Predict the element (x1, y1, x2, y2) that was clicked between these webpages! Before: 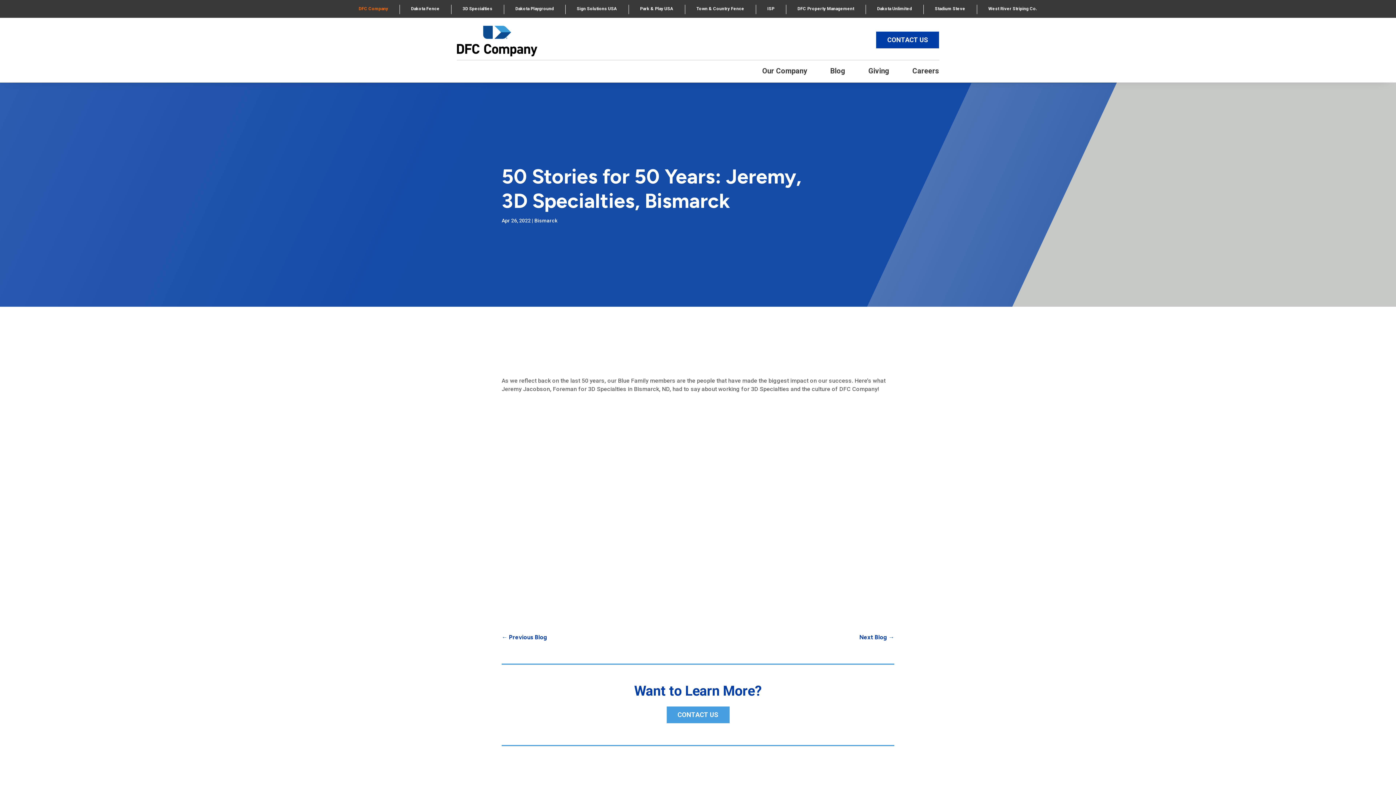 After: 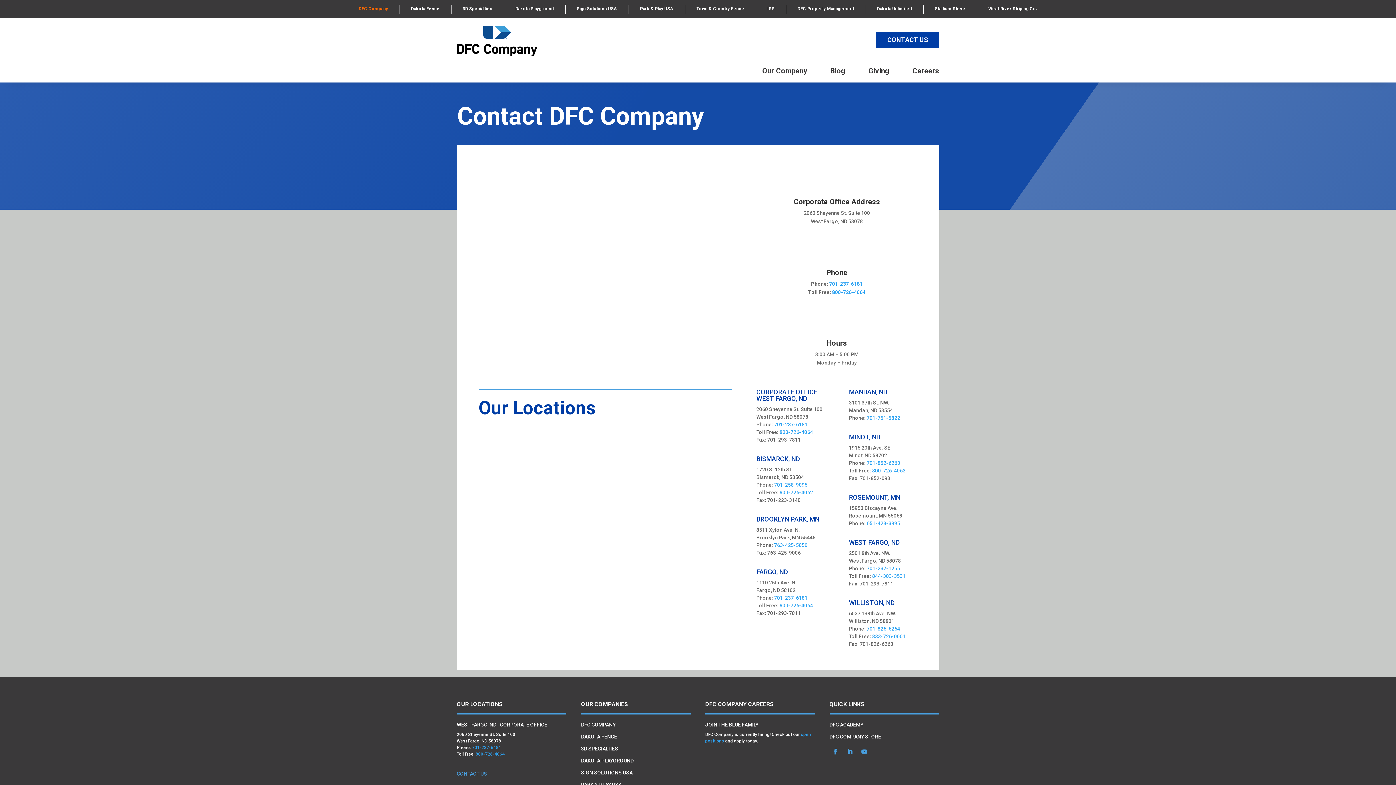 Action: bbox: (666, 706, 729, 723) label: CONTACT US